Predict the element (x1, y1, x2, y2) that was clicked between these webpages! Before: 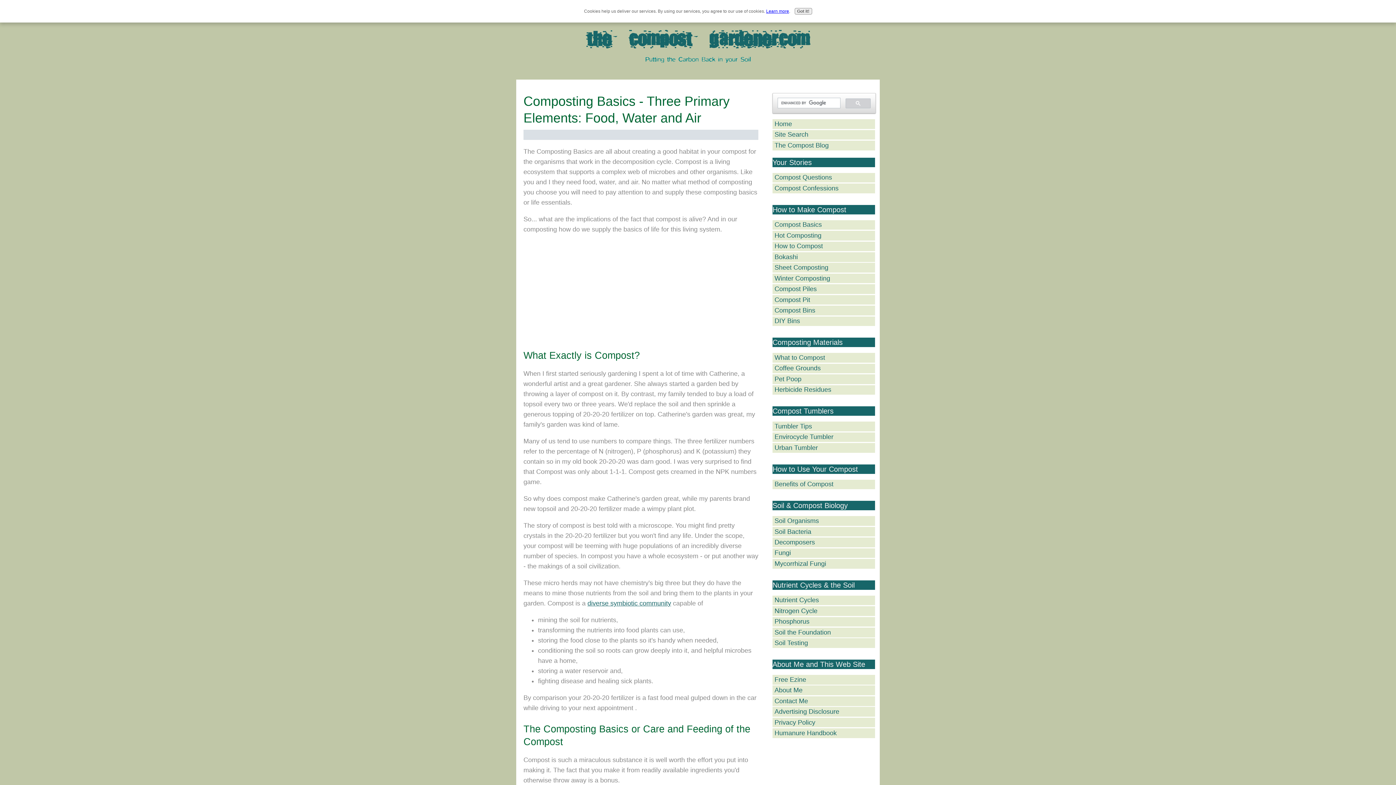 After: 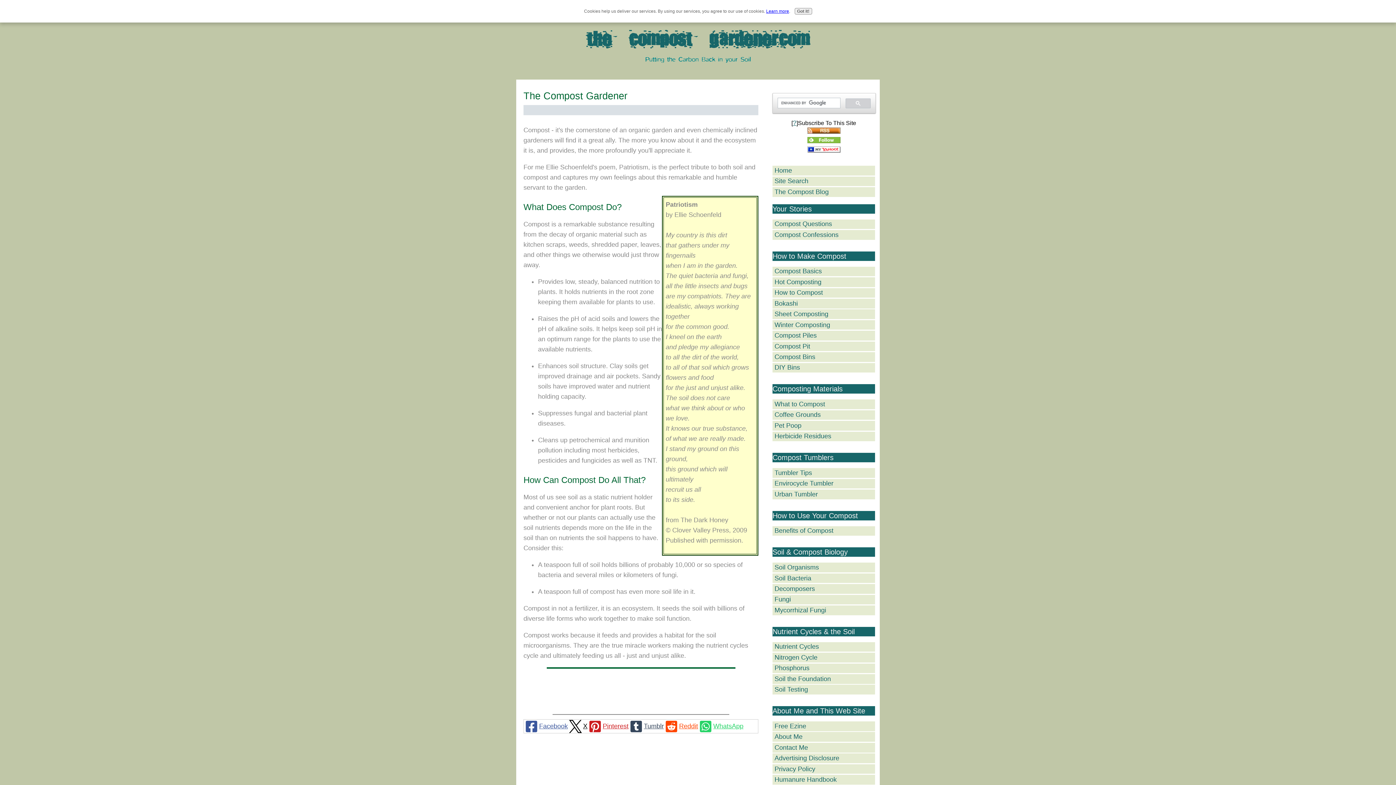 Action: bbox: (772, 119, 875, 128) label: Home